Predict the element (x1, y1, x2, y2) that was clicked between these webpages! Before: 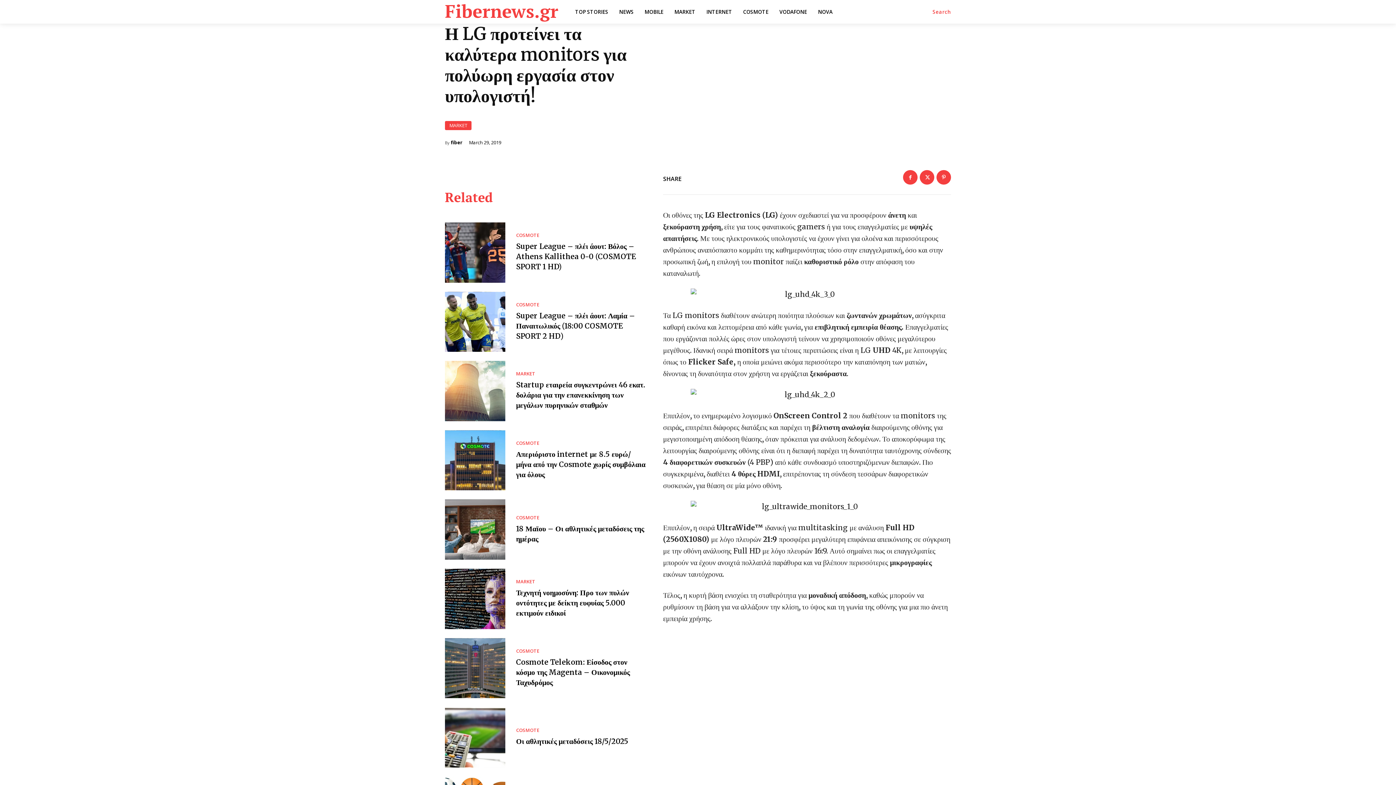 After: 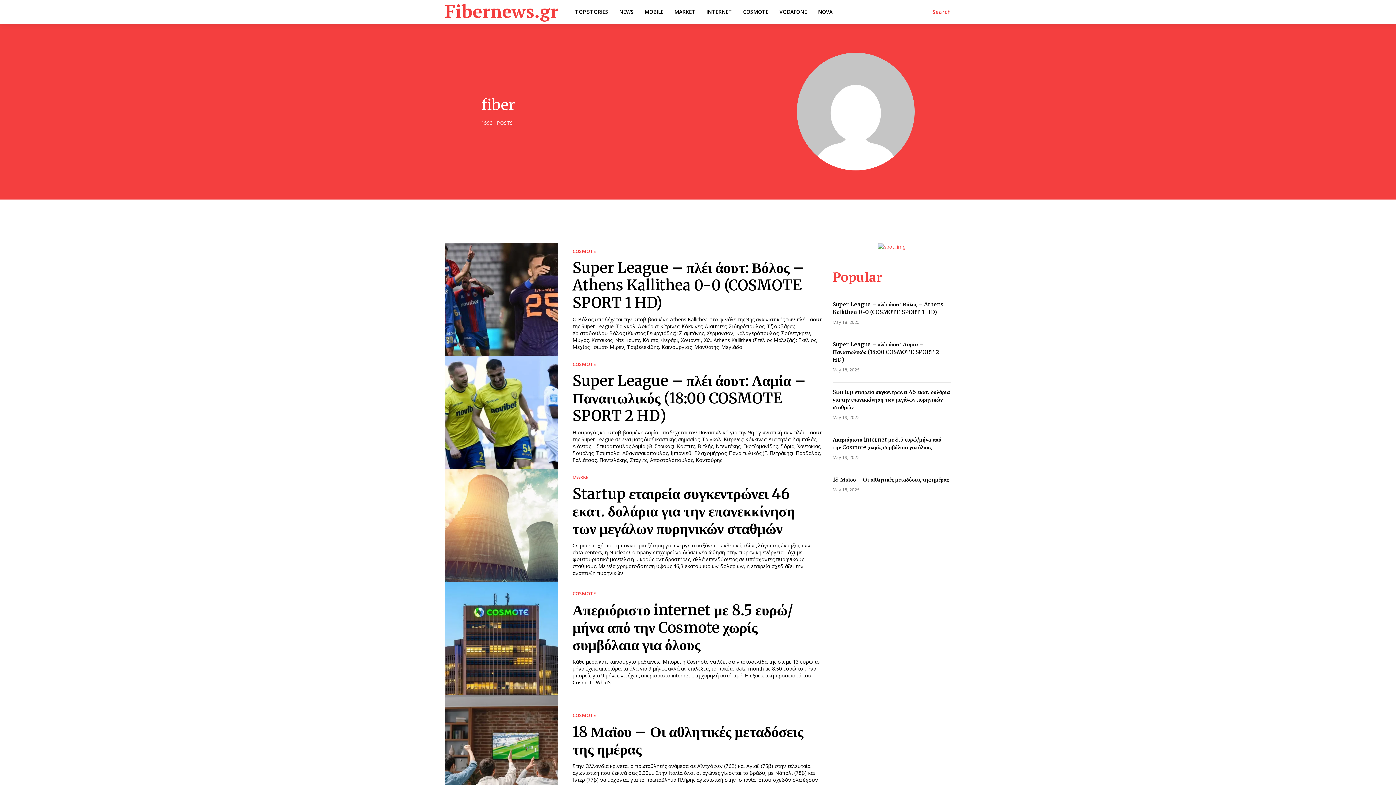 Action: bbox: (450, 140, 462, 145) label: fiber